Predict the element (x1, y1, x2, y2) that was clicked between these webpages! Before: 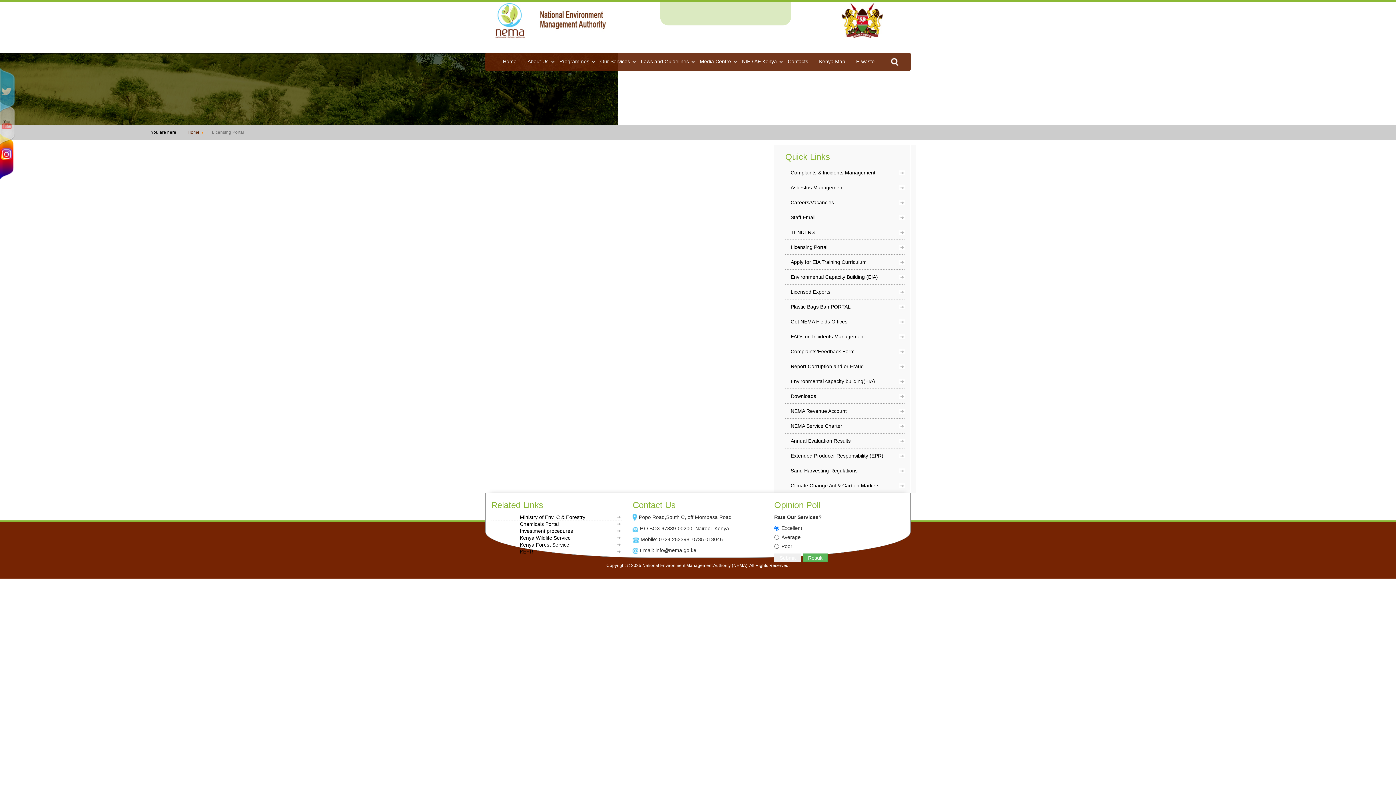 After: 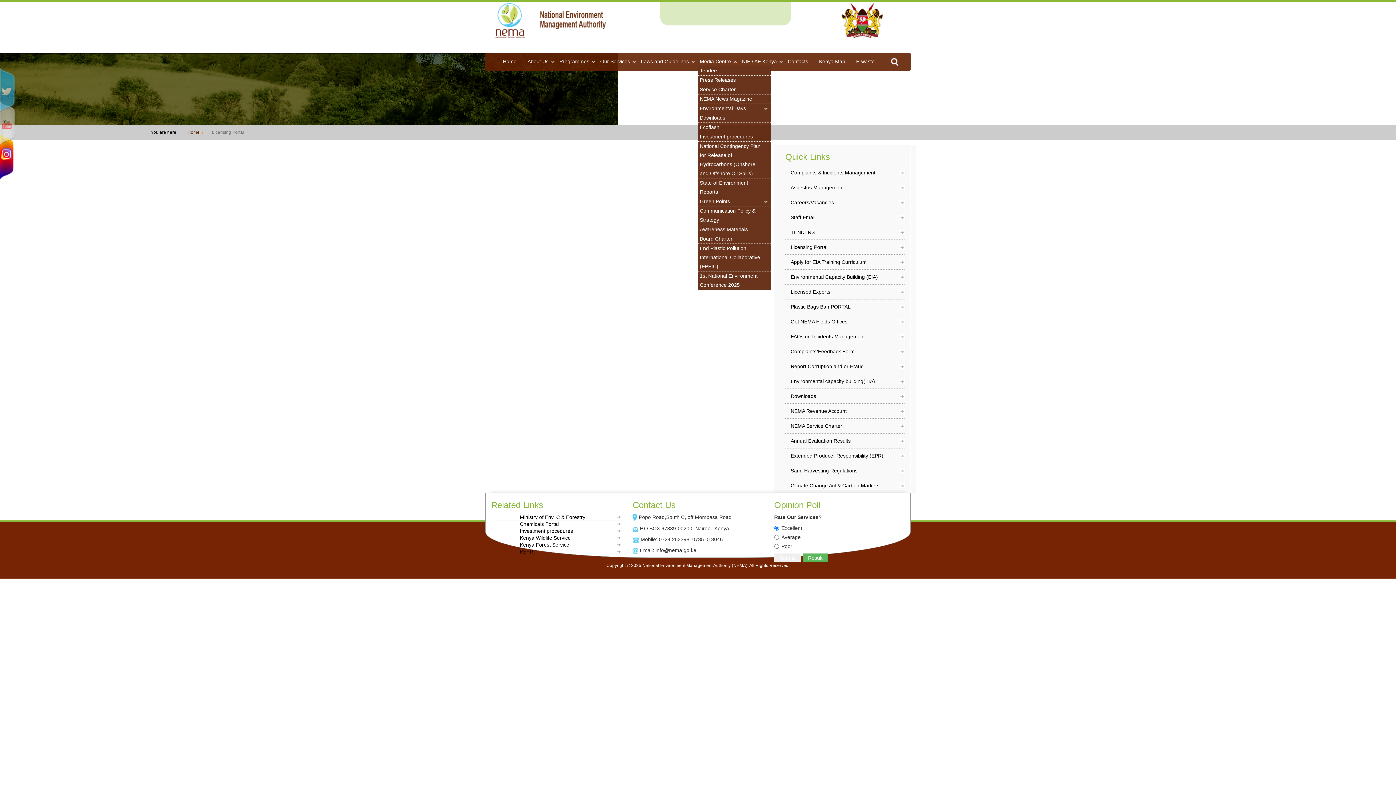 Action: label: Media Centre bbox: (700, 58, 731, 64)